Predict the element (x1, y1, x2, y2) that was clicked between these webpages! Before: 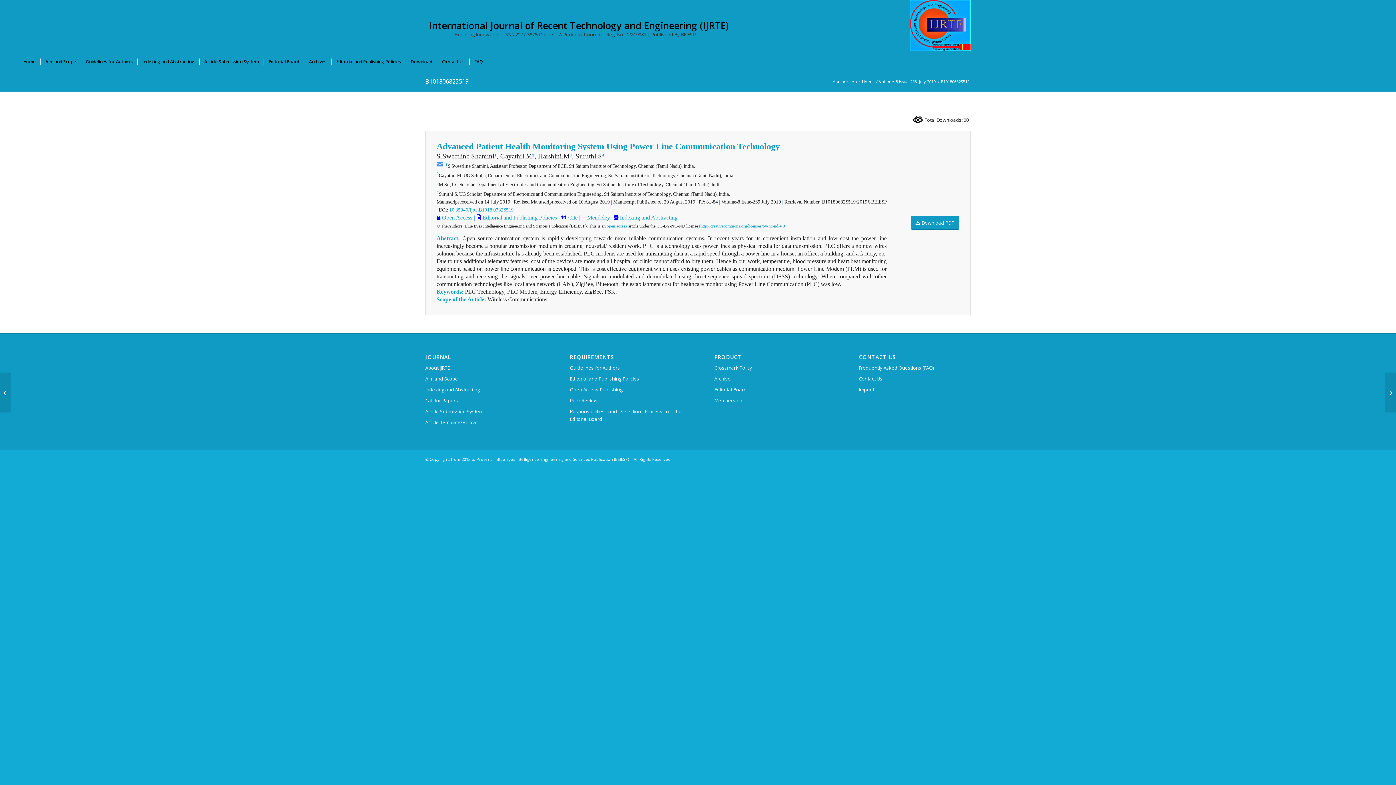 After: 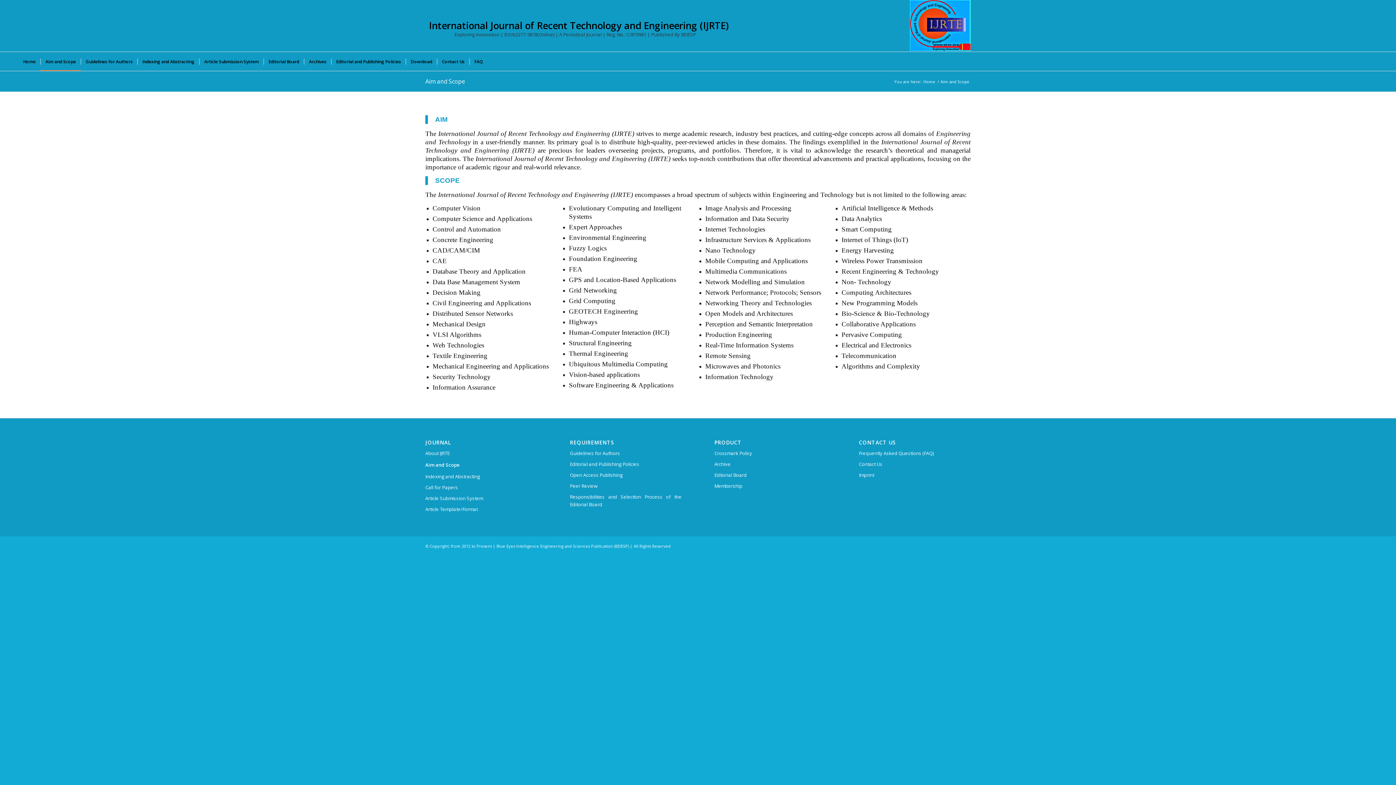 Action: label: Aim and Scope bbox: (425, 373, 537, 384)